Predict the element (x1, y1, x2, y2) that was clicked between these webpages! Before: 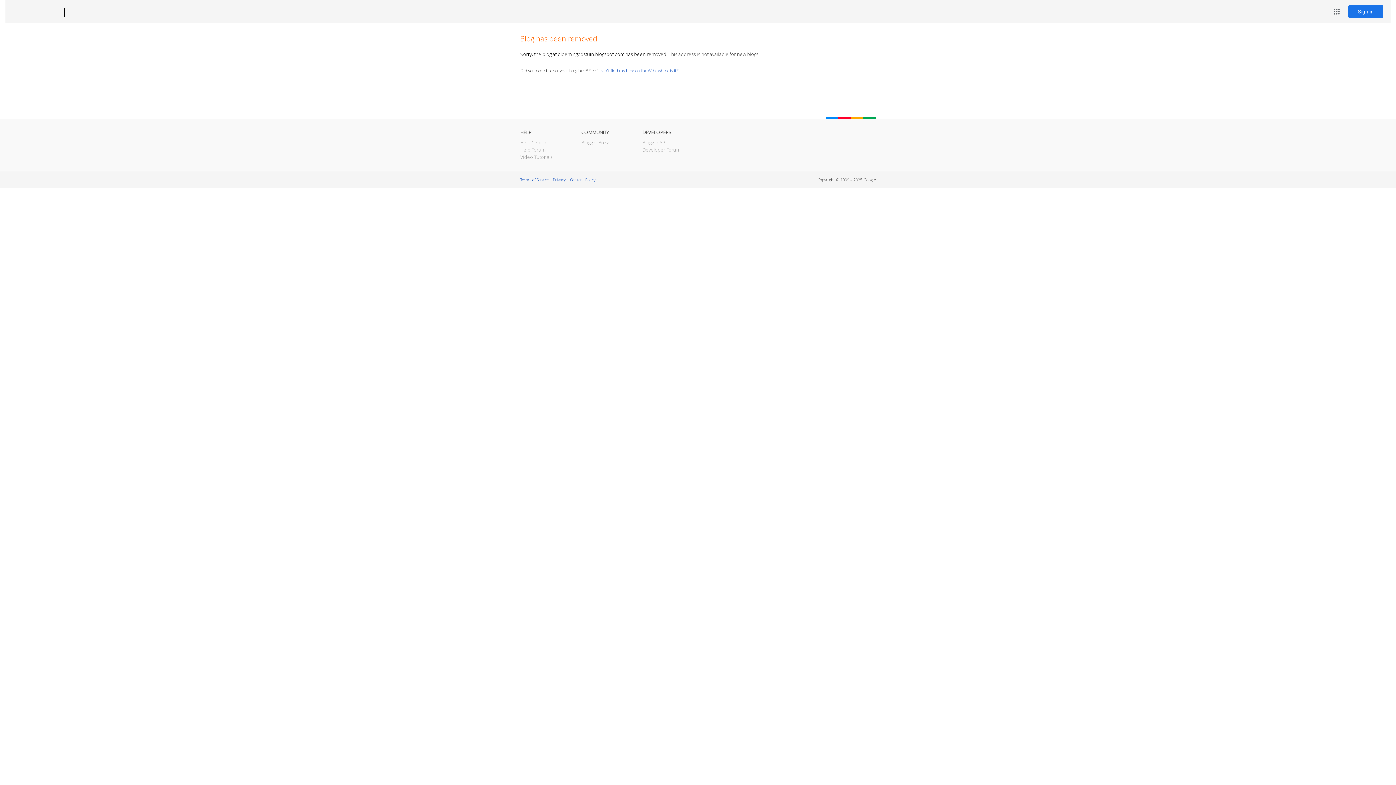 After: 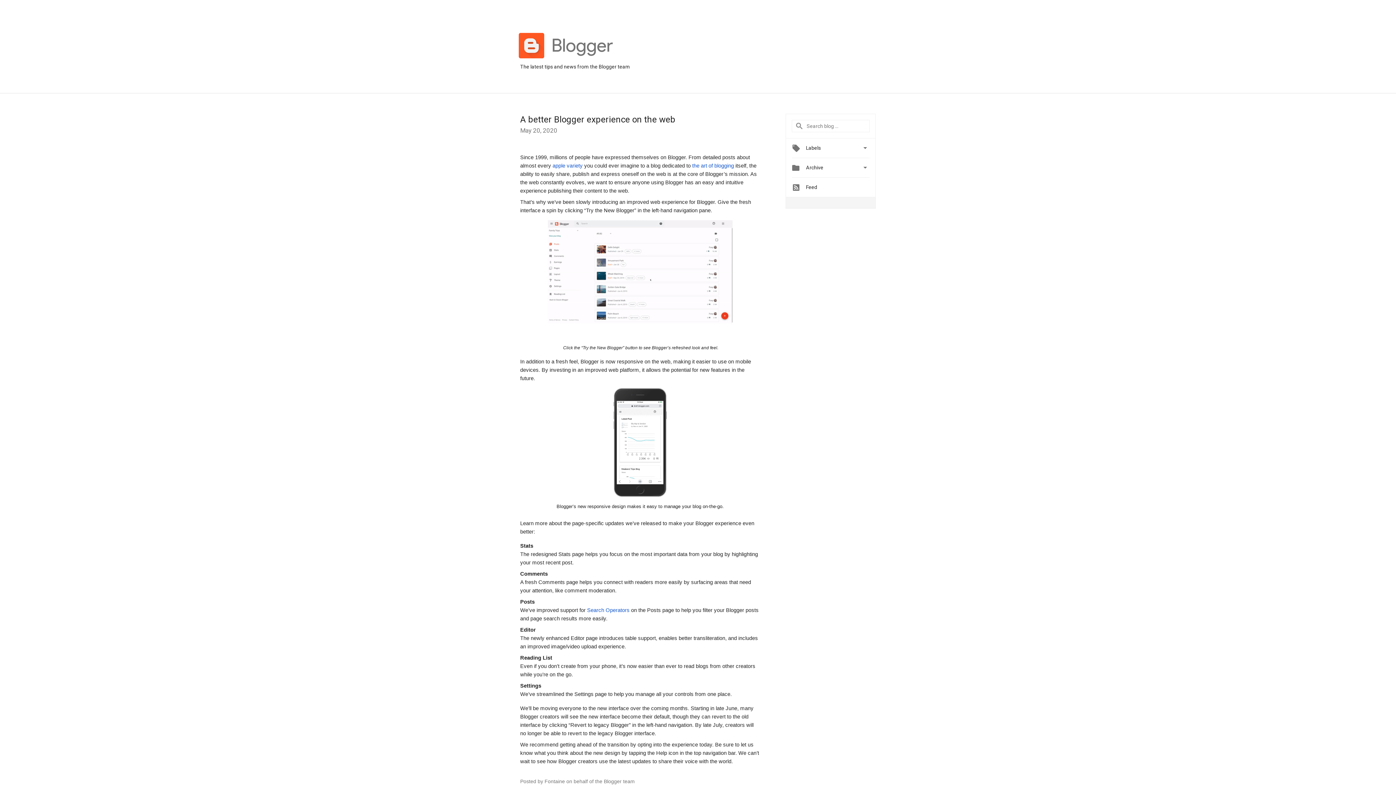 Action: label: Blogger Buzz bbox: (581, 139, 609, 145)